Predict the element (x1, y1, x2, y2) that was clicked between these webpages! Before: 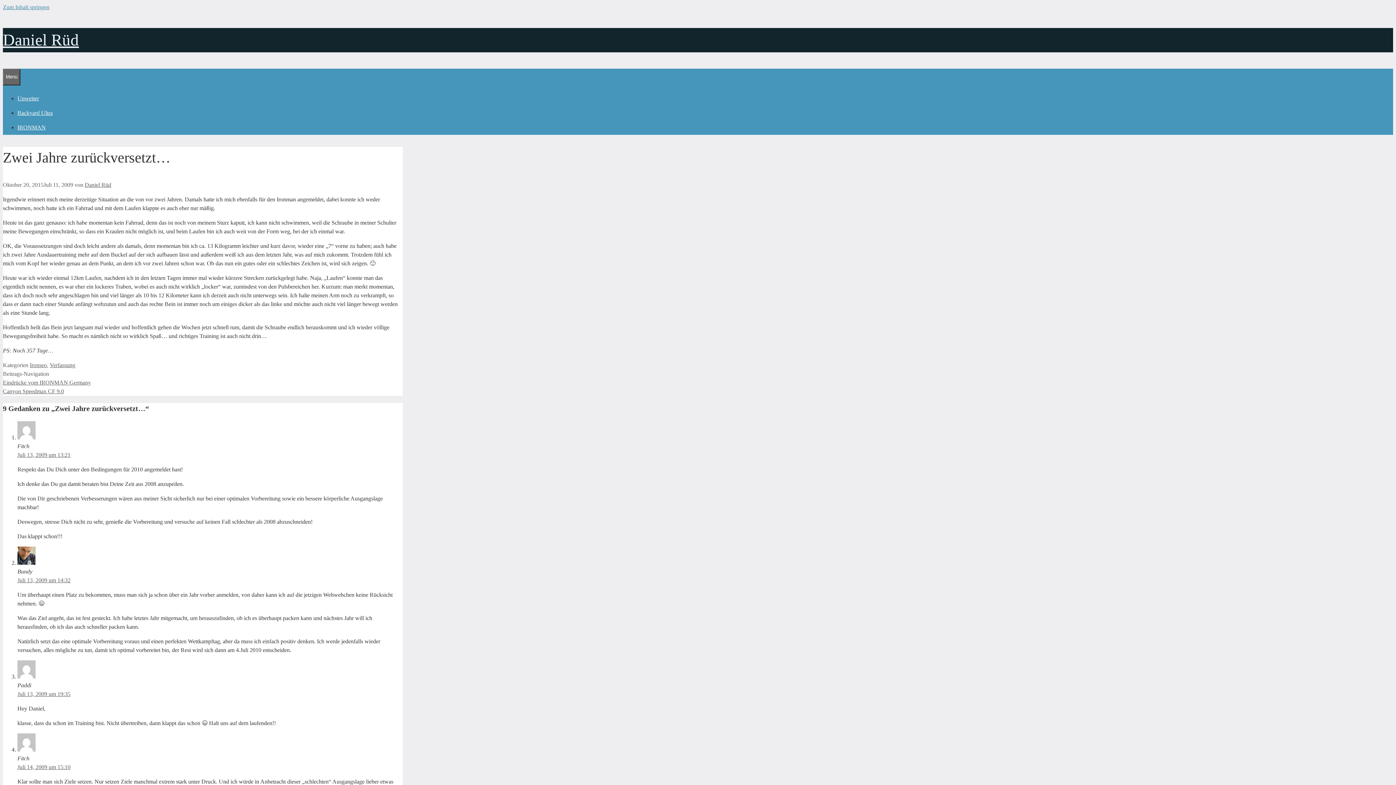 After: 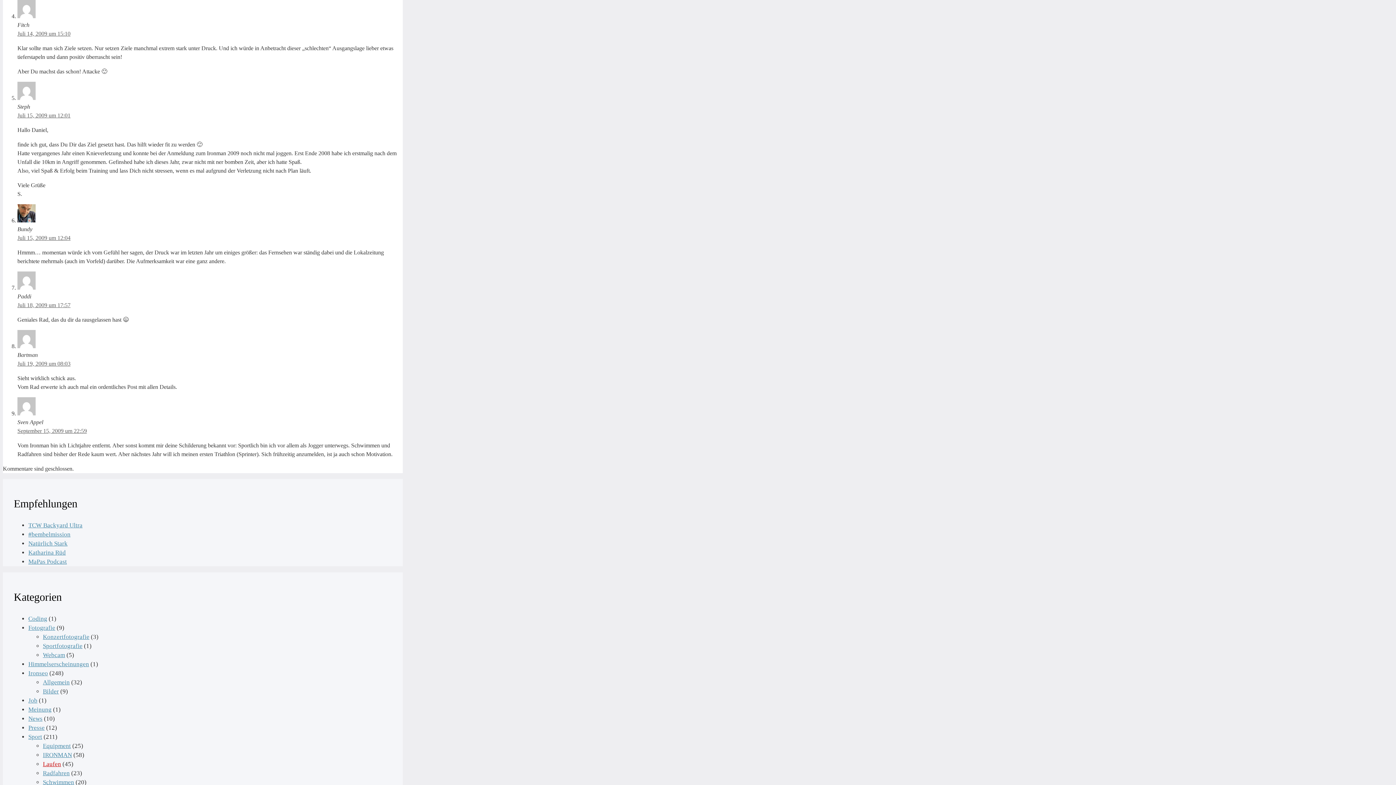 Action: label: Juli 14, 2009 um 15:10 bbox: (17, 764, 70, 770)